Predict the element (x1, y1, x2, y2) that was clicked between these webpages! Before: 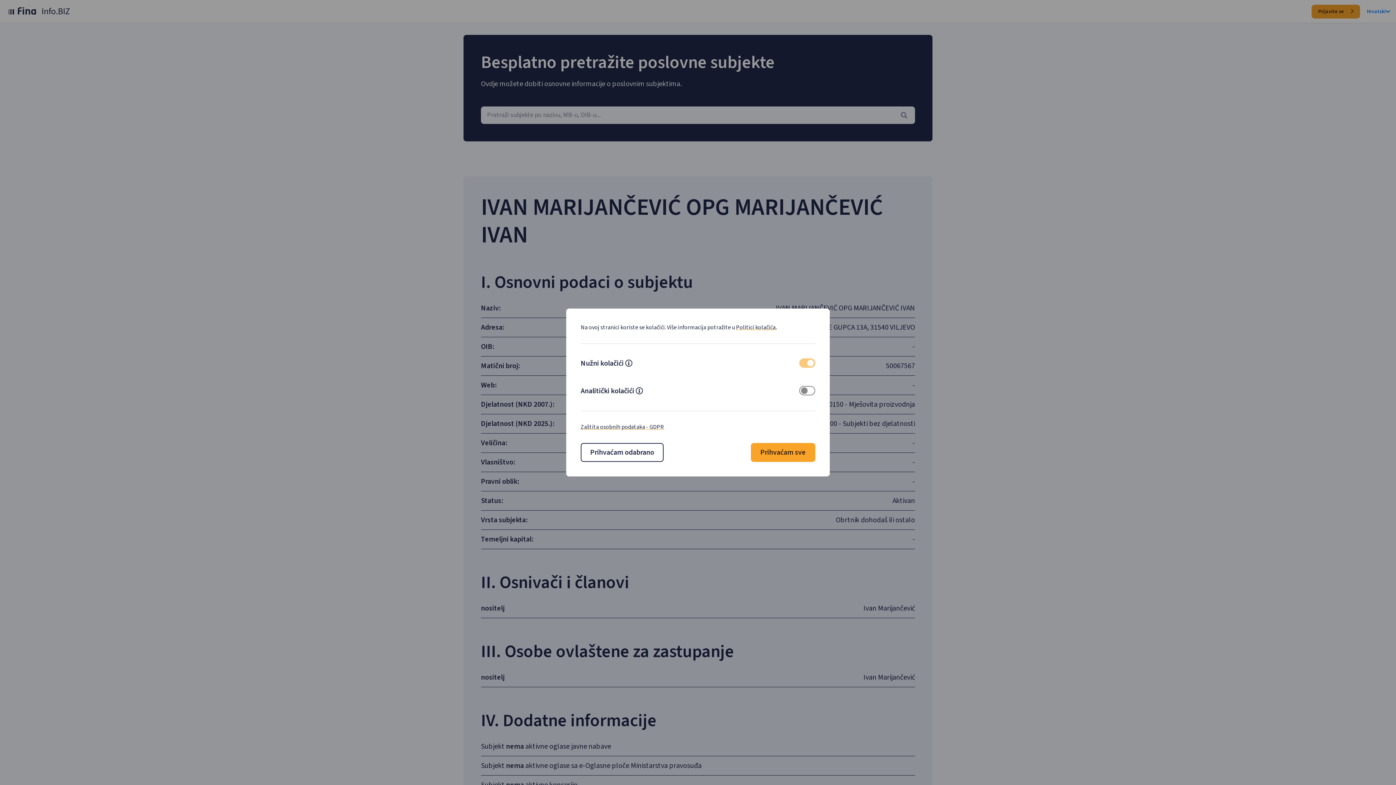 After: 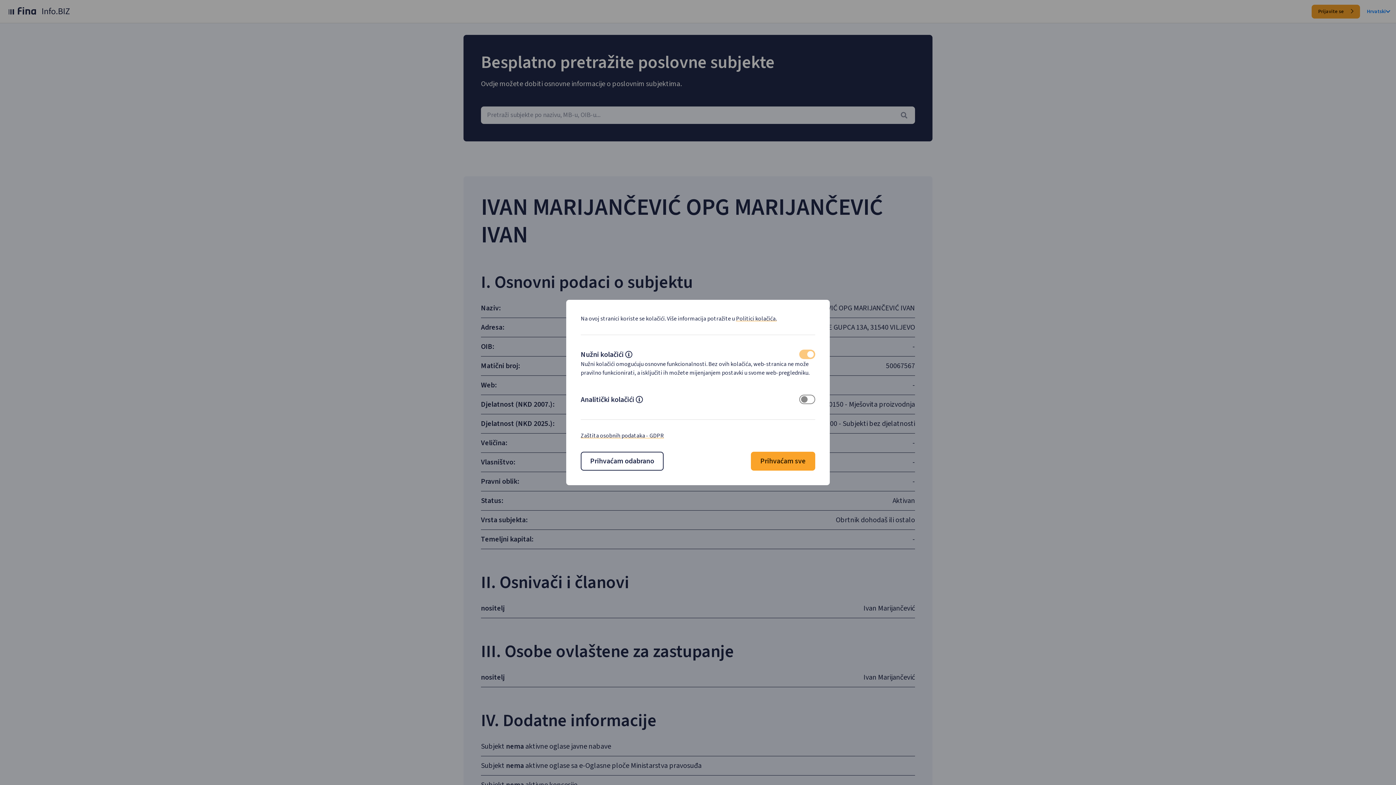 Action: label: Mecessary cokies descripton bbox: (625, 360, 632, 368)